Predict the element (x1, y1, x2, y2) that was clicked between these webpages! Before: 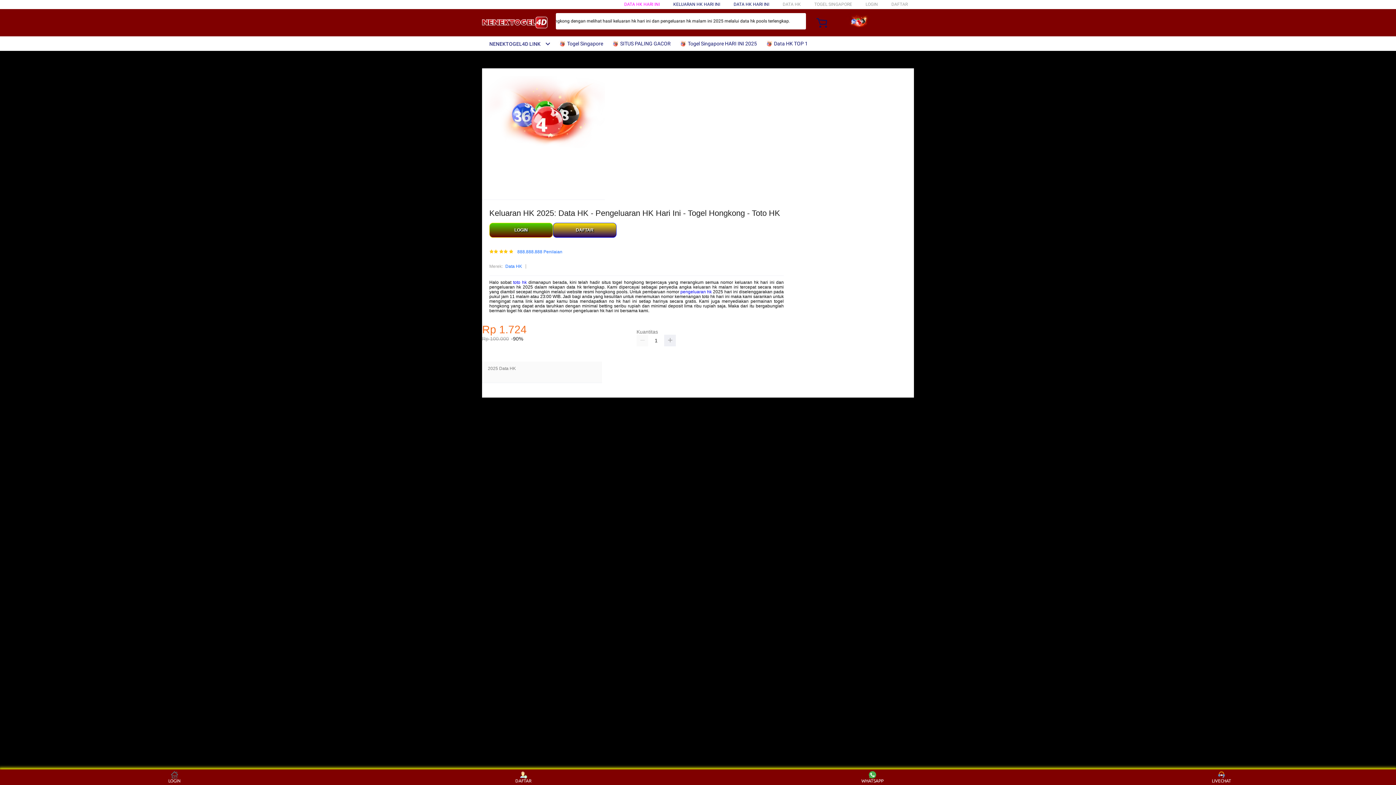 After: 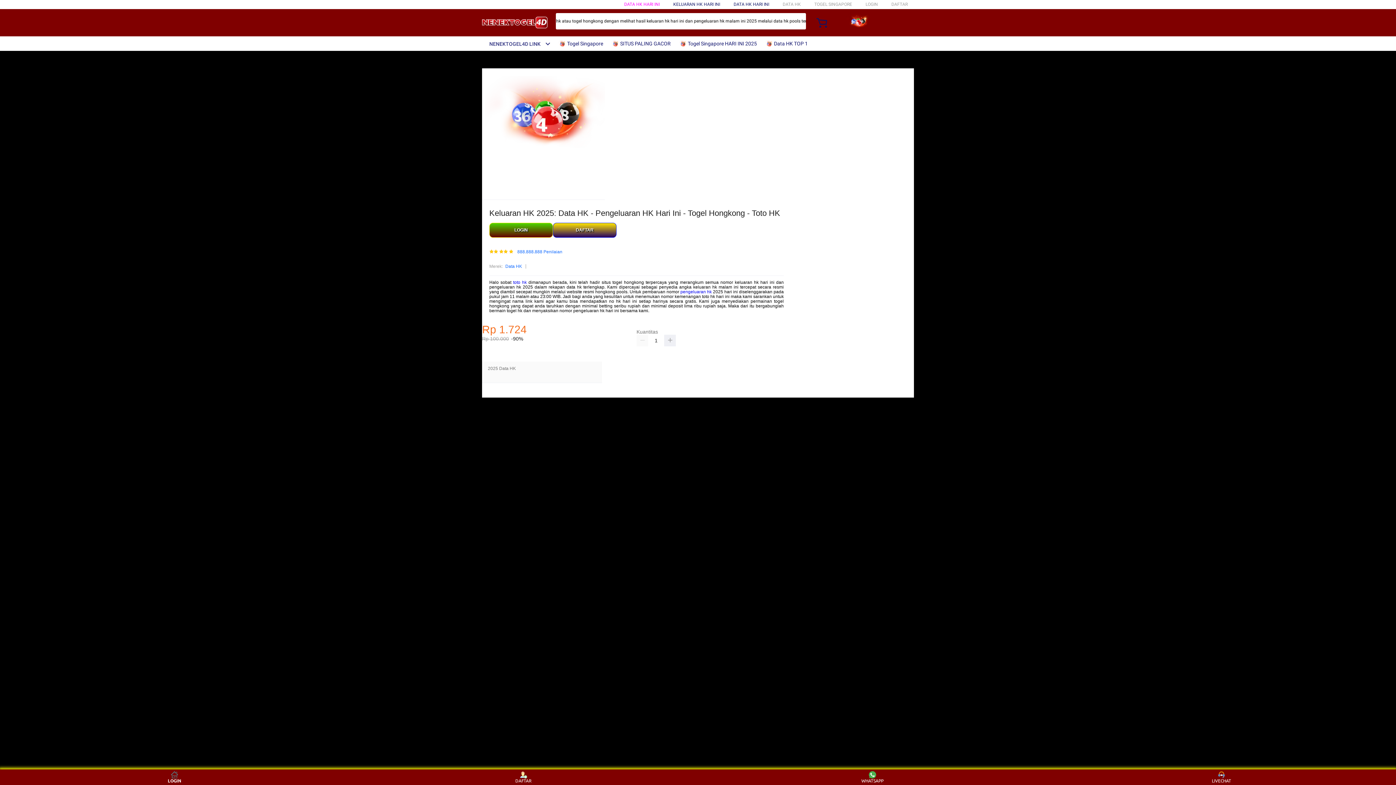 Action: bbox: (160, 771, 188, 783) label: LOGIN